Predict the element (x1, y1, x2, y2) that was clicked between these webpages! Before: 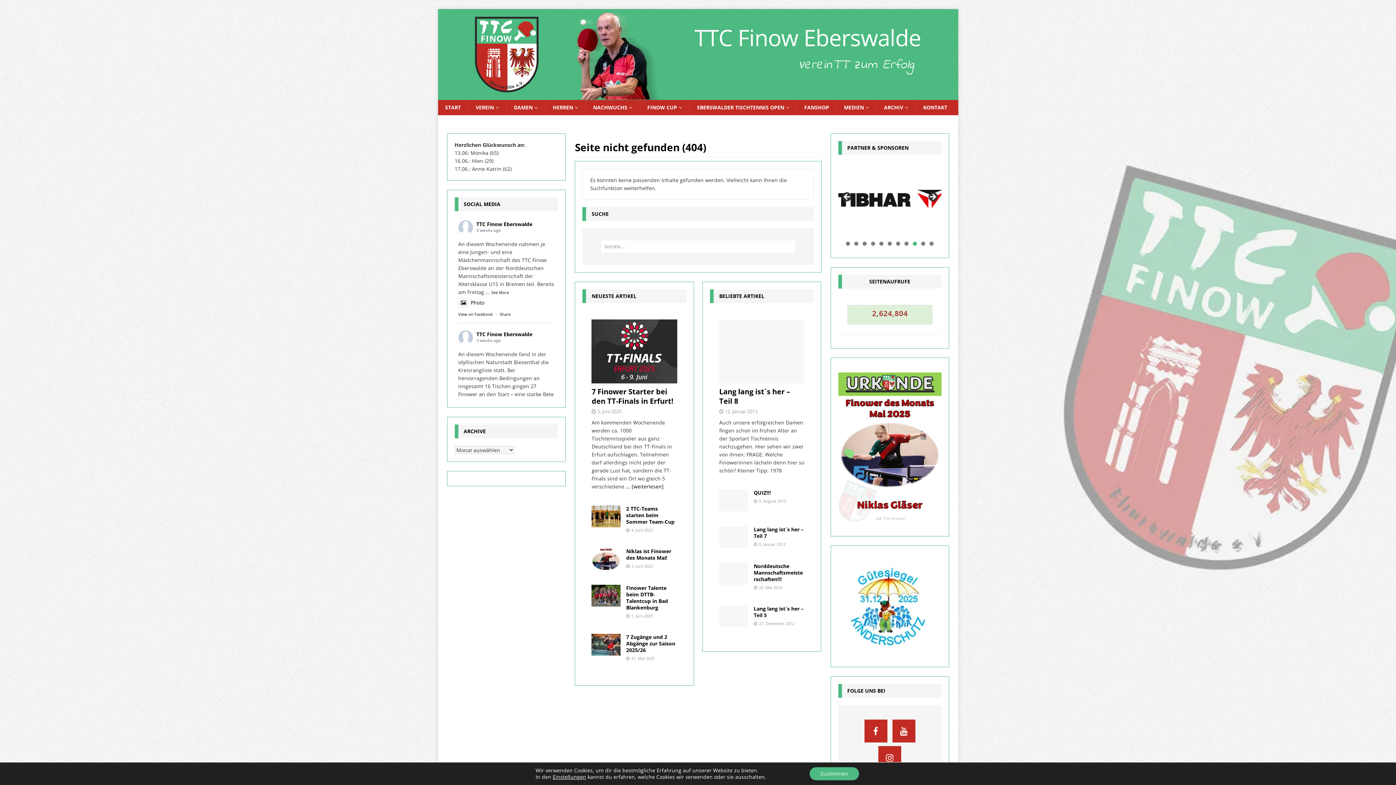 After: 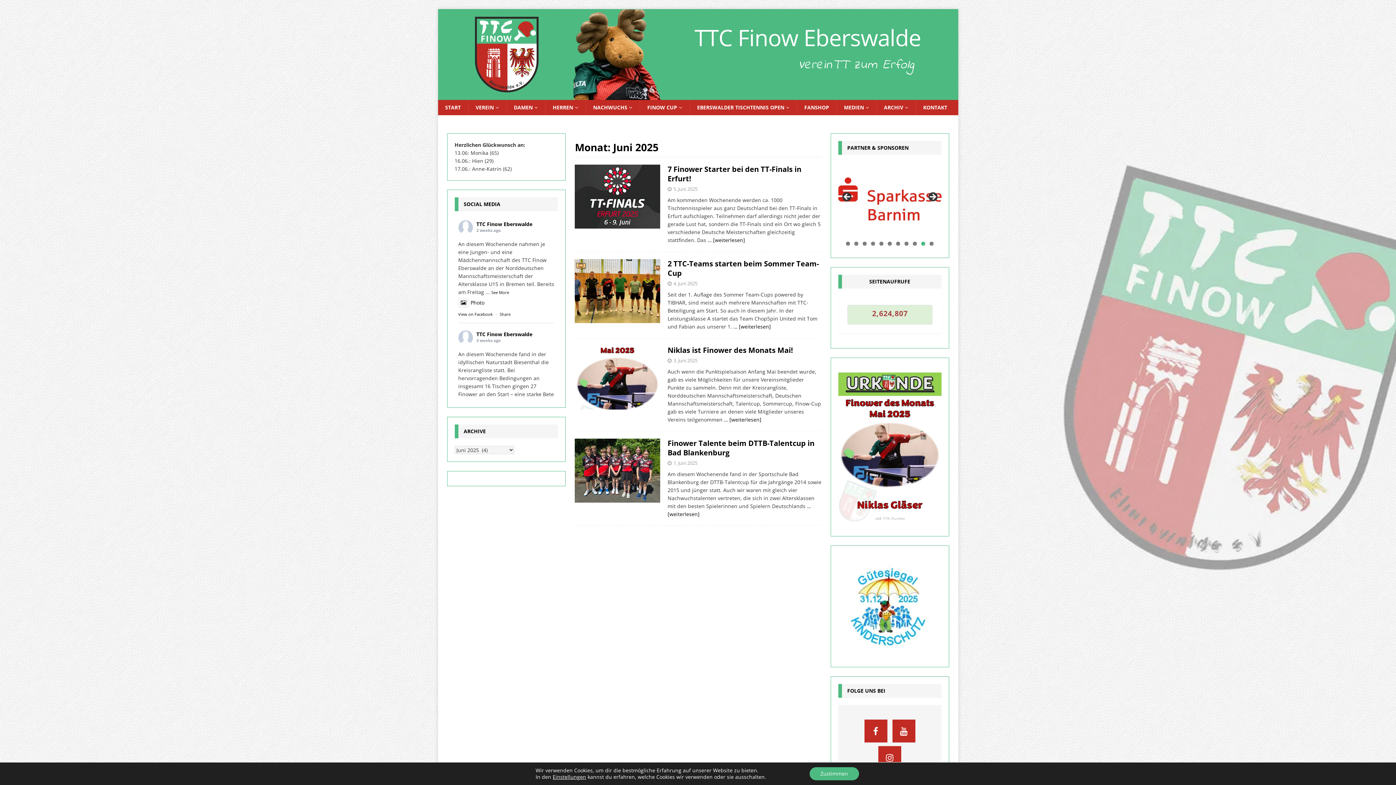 Action: bbox: (597, 408, 621, 414) label: 5. Juni 2025